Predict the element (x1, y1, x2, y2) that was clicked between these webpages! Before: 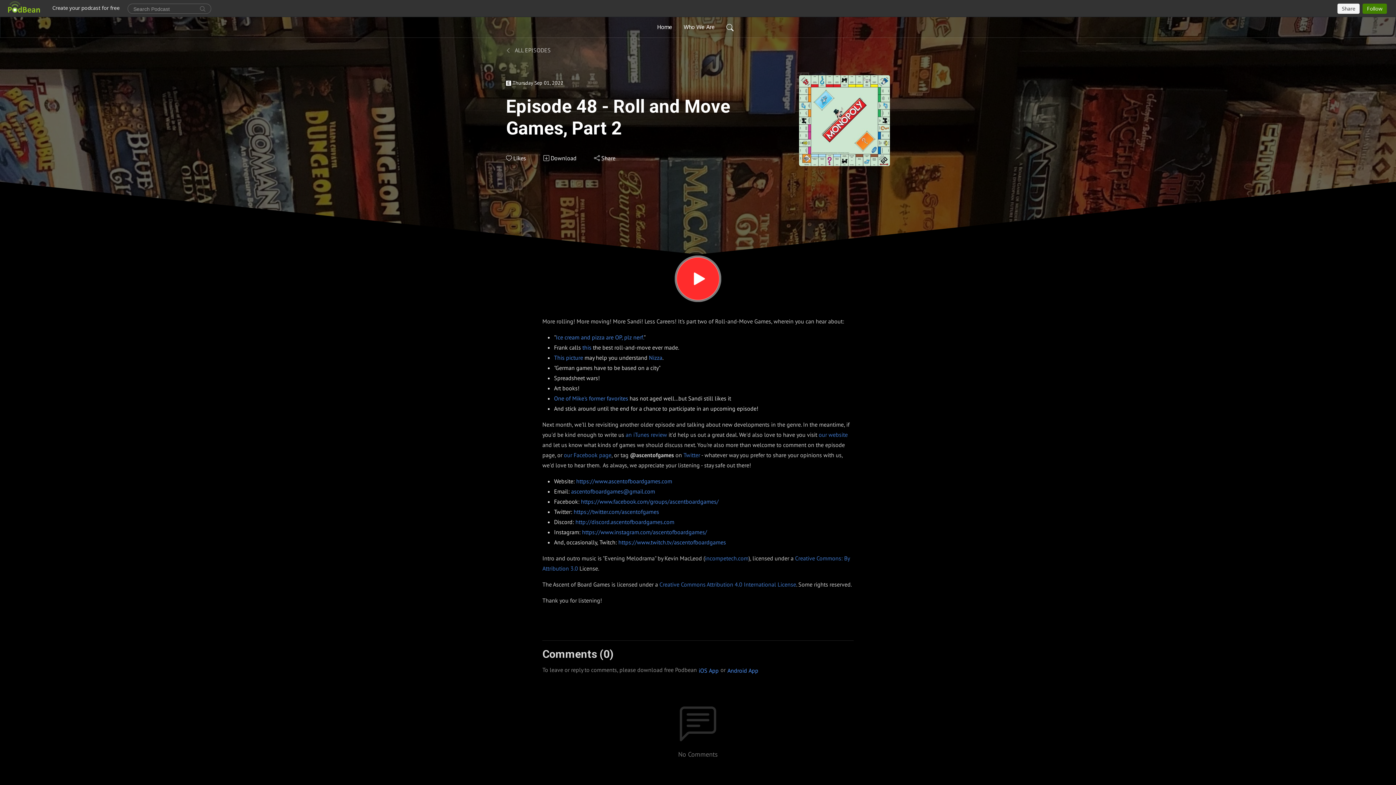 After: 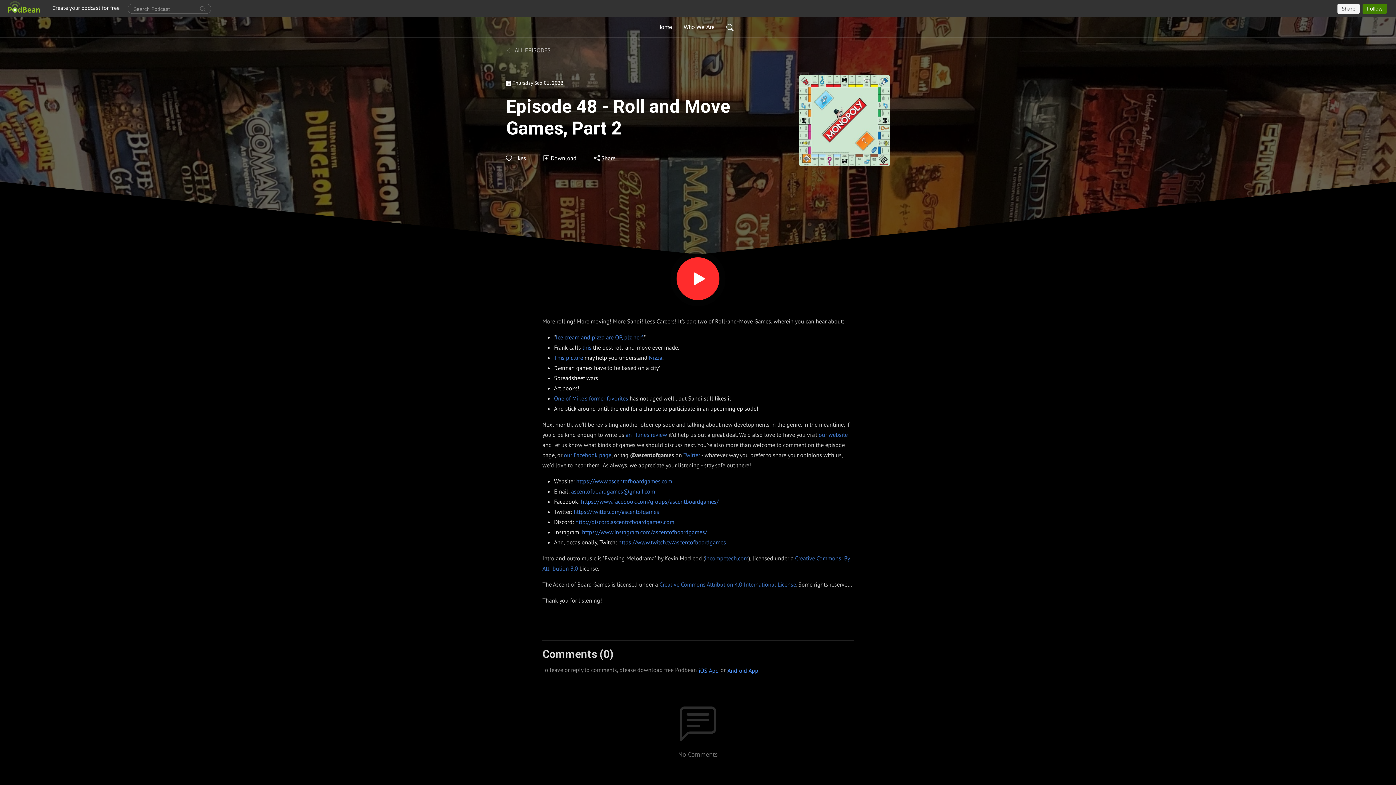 Action: label: This picture bbox: (554, 354, 583, 361)